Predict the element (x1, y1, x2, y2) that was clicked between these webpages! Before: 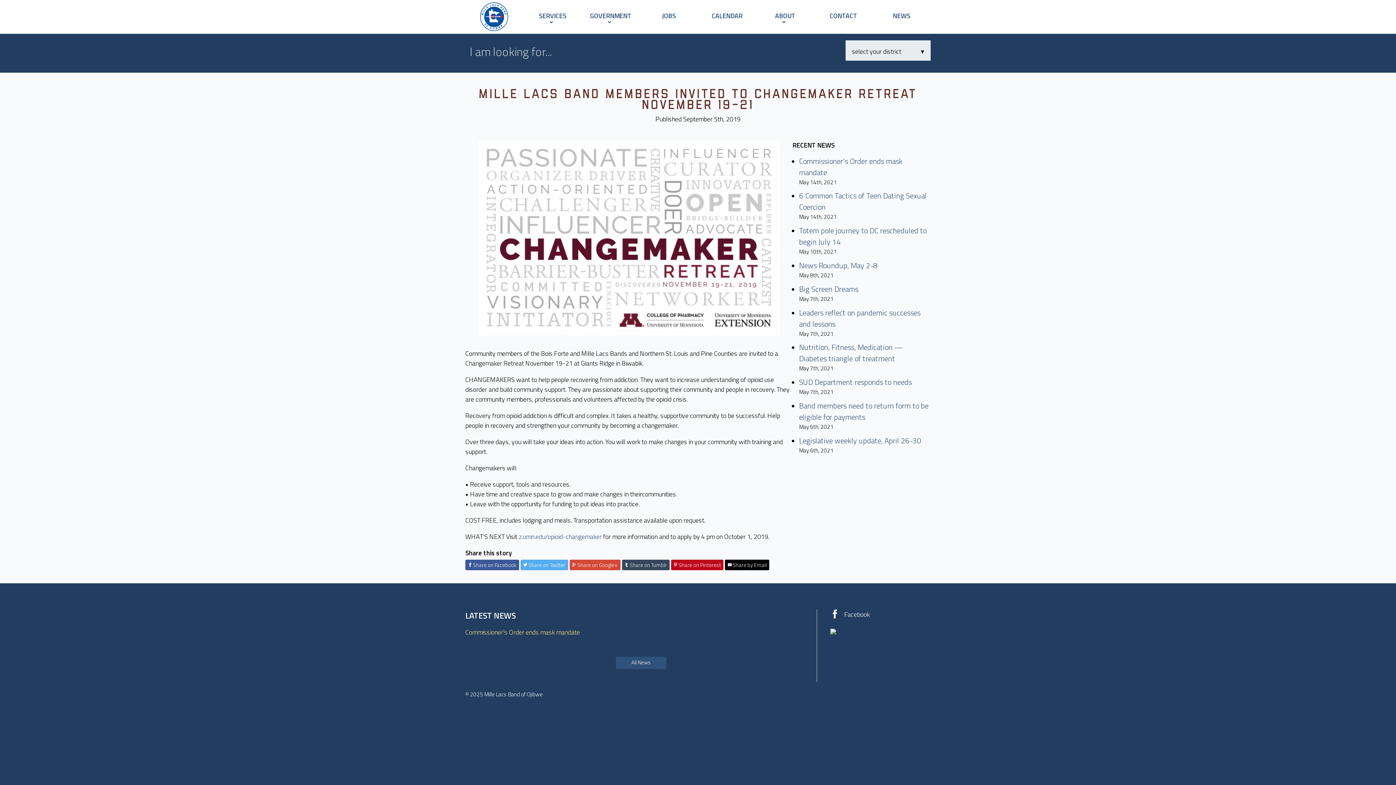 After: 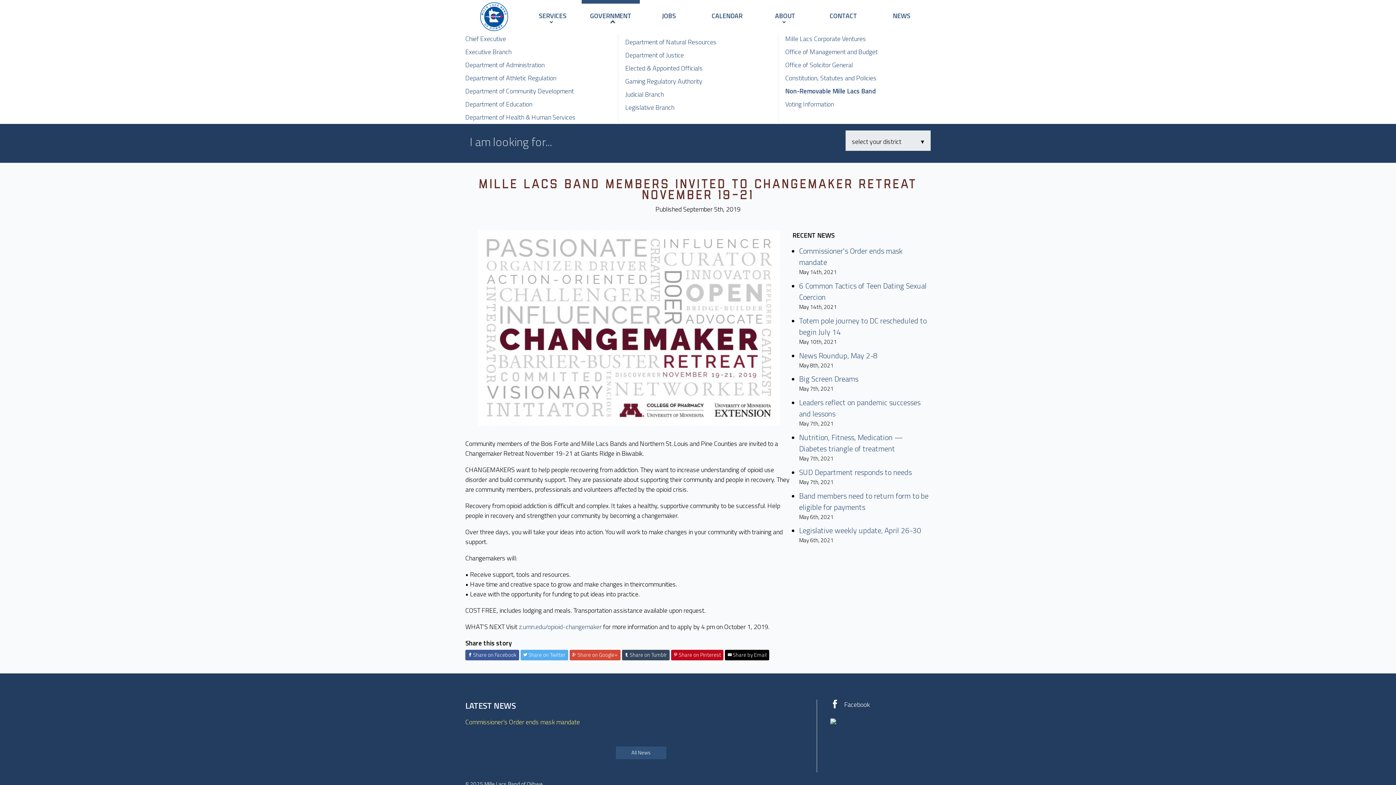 Action: bbox: (581, 0, 640, 31) label: GOVERNMENT